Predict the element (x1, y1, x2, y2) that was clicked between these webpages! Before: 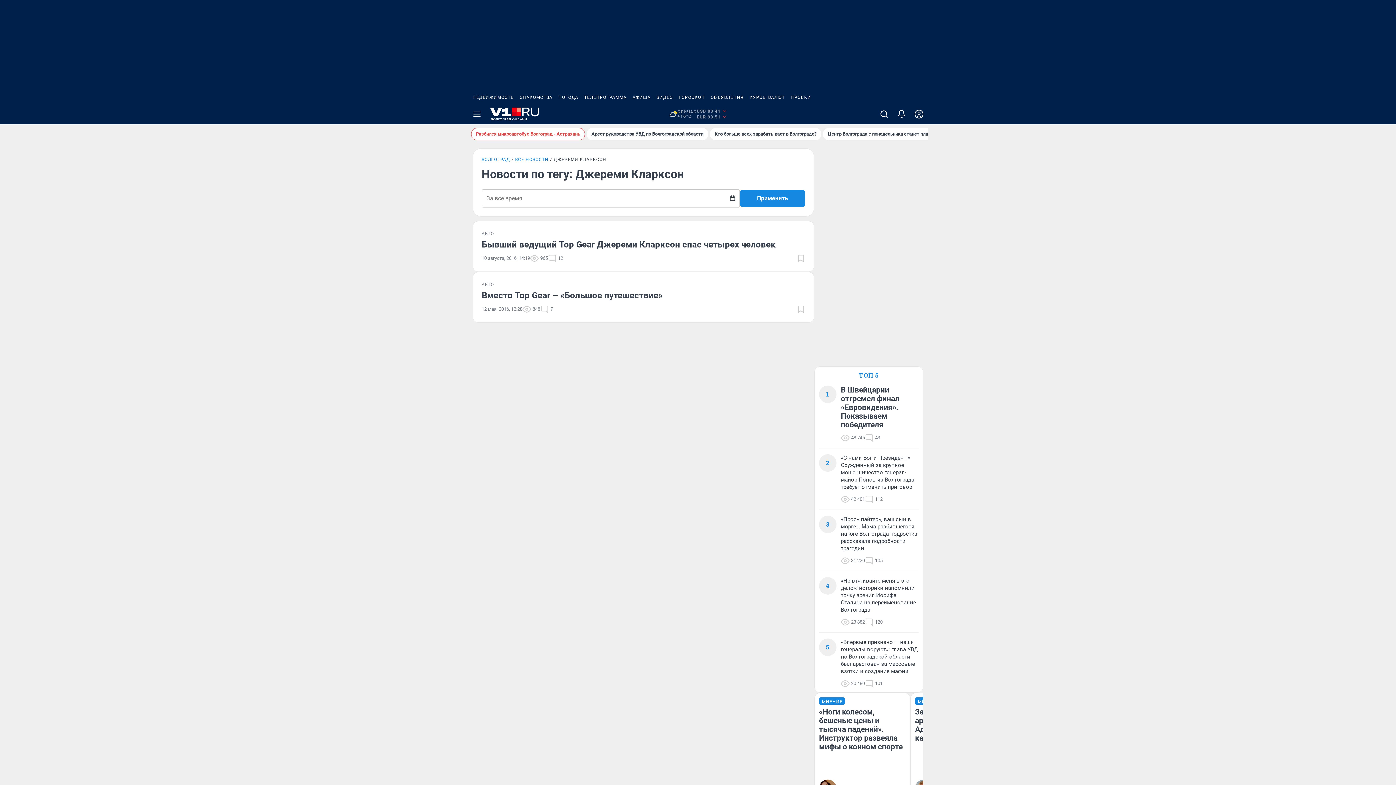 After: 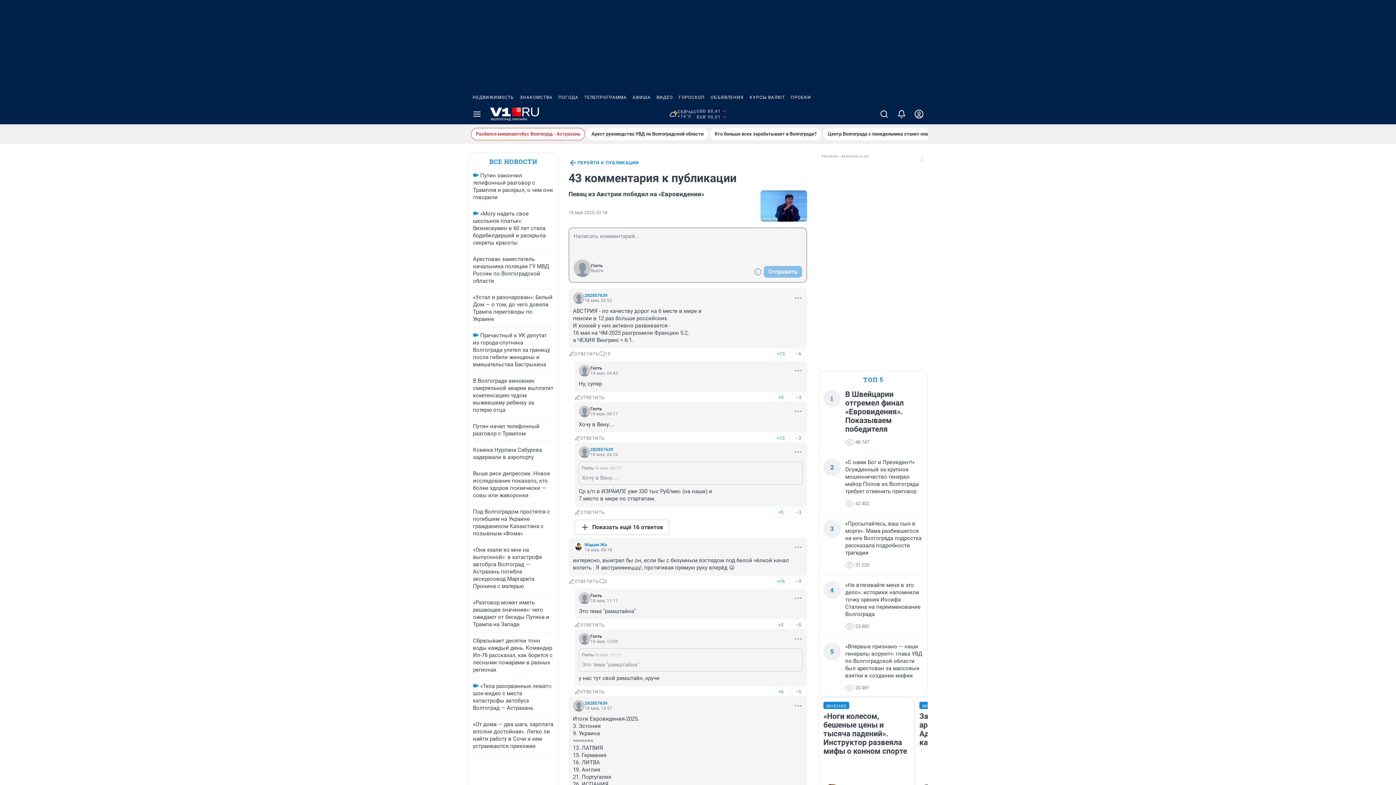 Action: label: 43 bbox: (865, 433, 880, 442)